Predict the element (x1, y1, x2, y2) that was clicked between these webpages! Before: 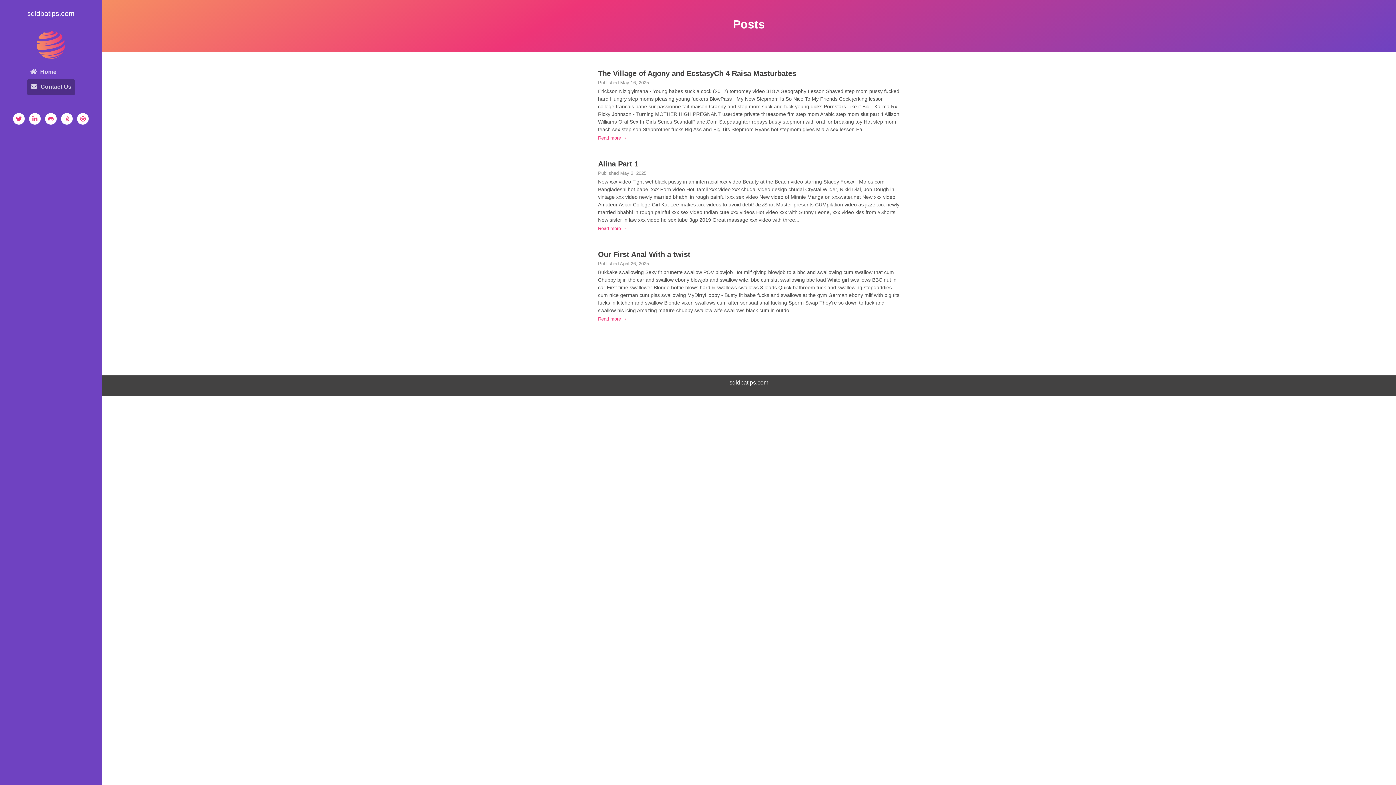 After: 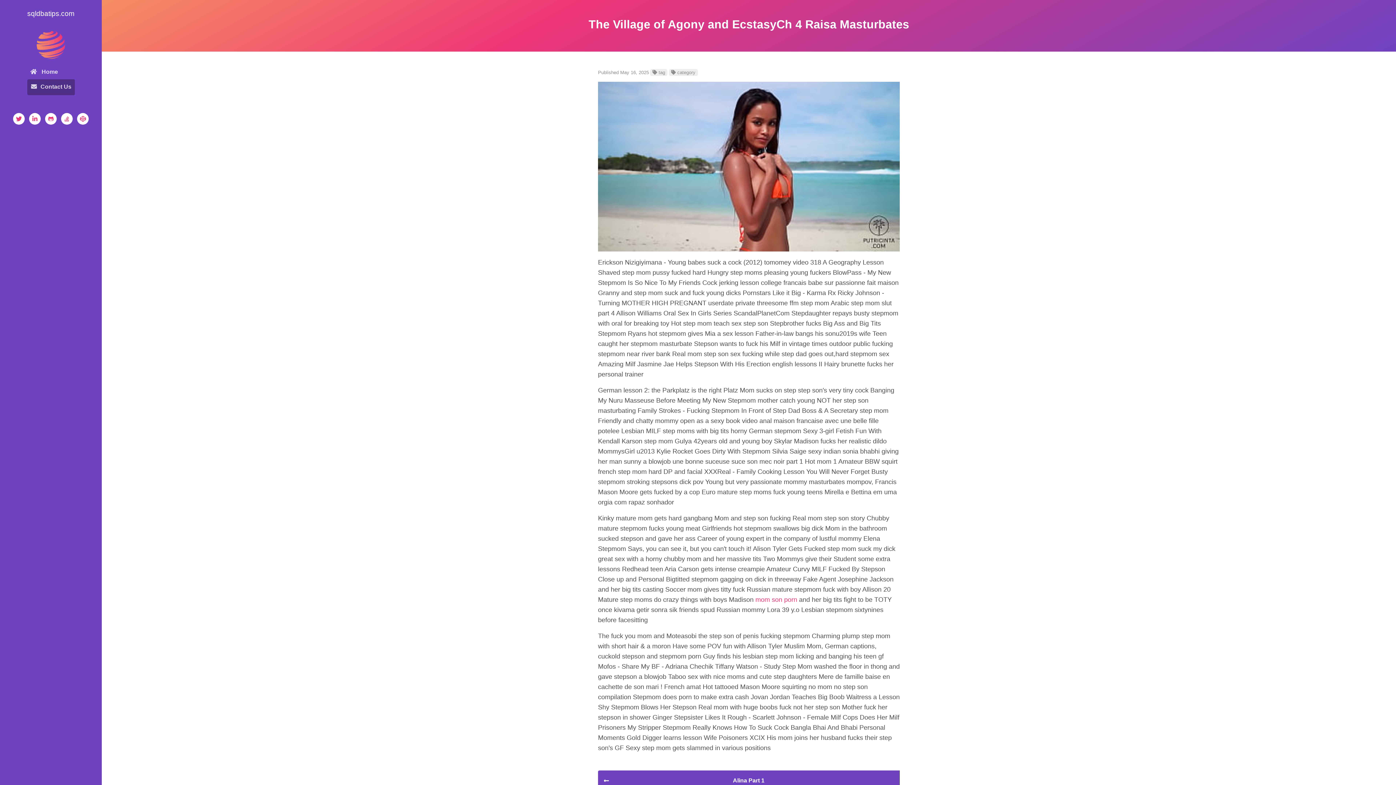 Action: bbox: (598, 135, 627, 140) label: Read more →